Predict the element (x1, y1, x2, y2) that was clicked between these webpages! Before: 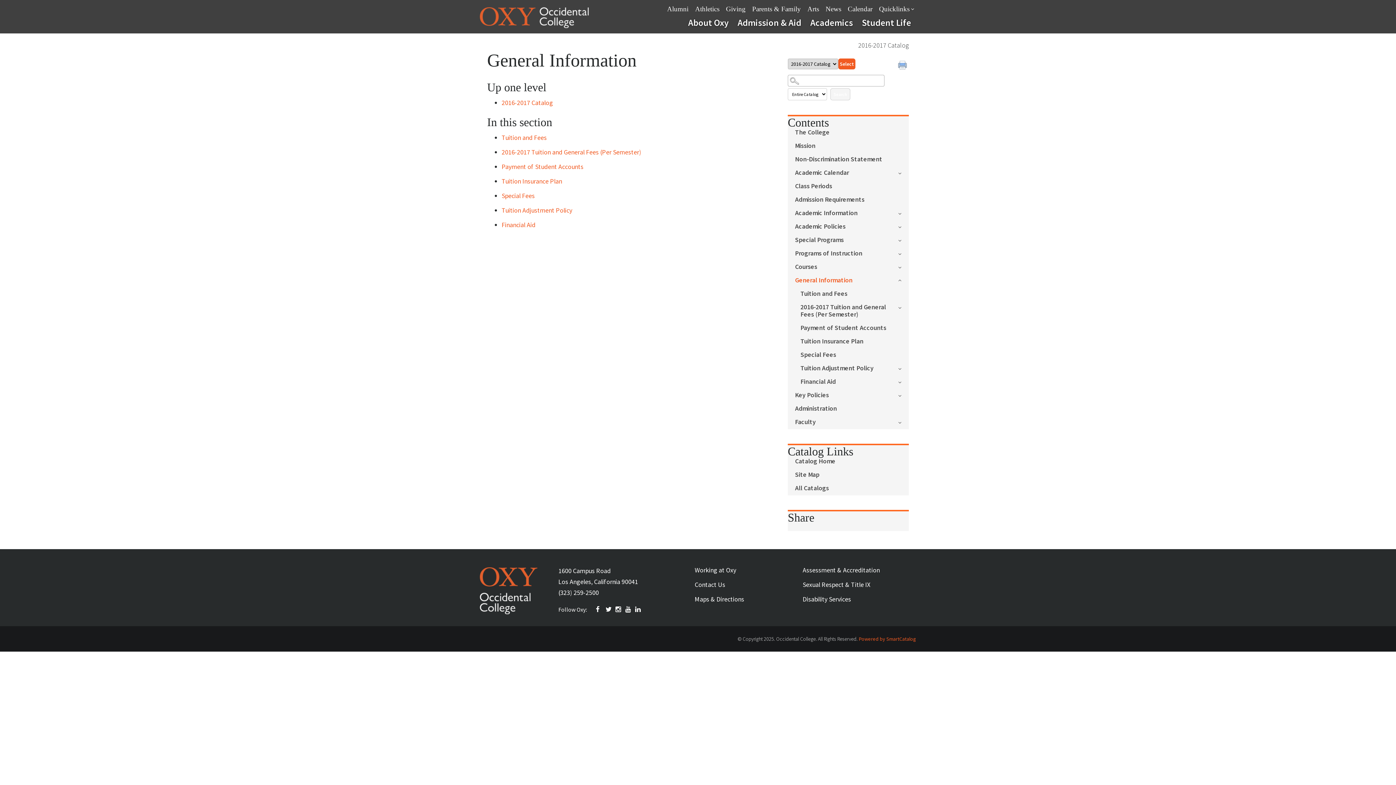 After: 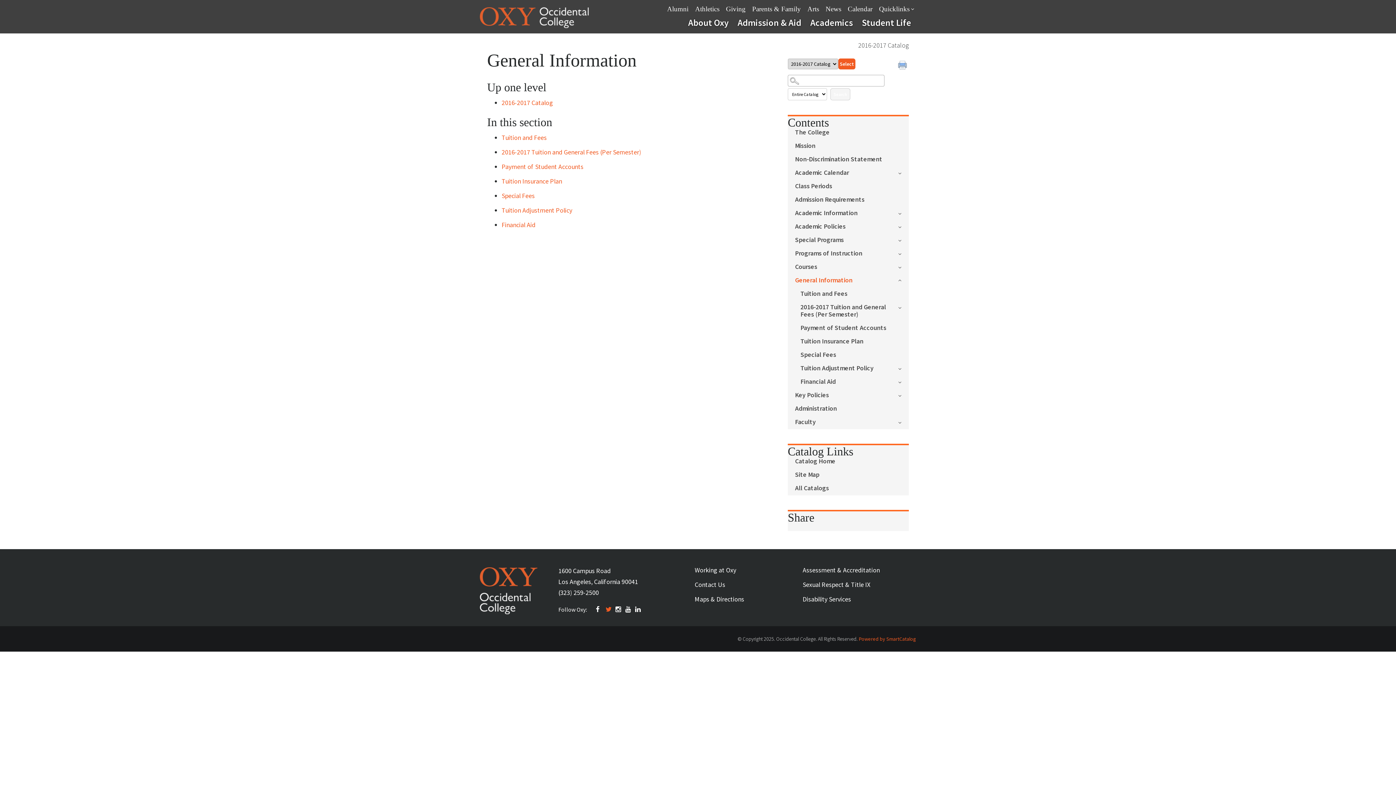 Action: label: TWITTER bbox: (605, 588, 612, 594)